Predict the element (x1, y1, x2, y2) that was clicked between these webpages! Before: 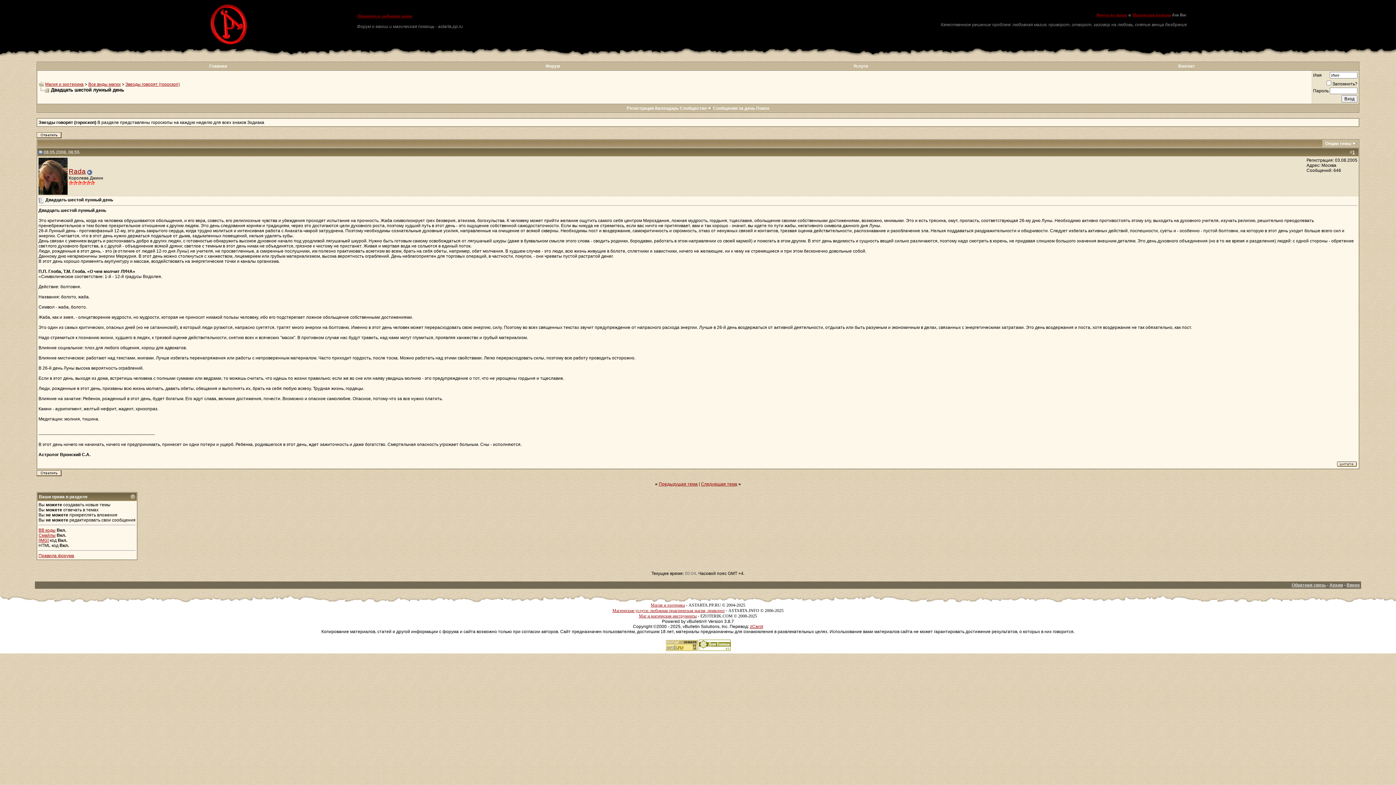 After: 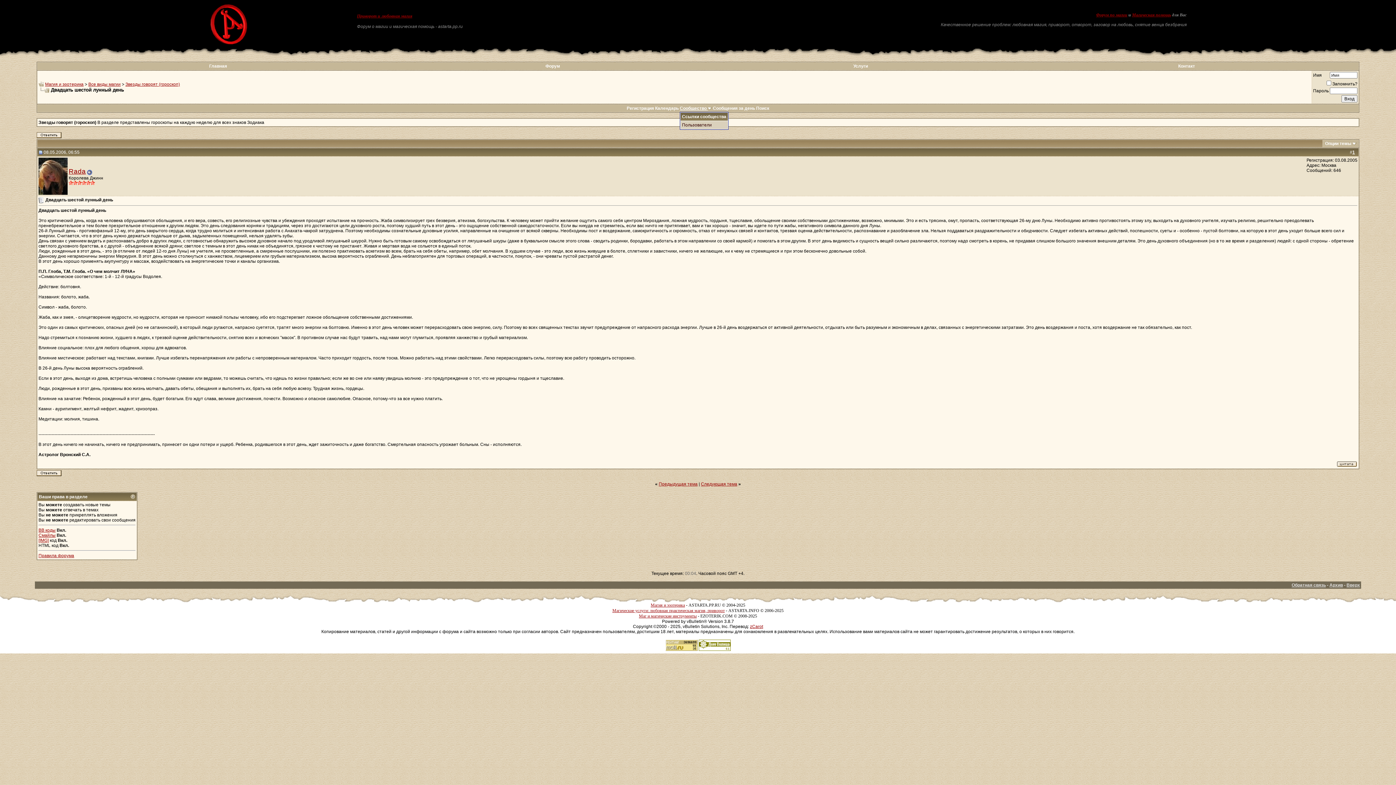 Action: bbox: (680, 105, 712, 110) label: Сообщество 